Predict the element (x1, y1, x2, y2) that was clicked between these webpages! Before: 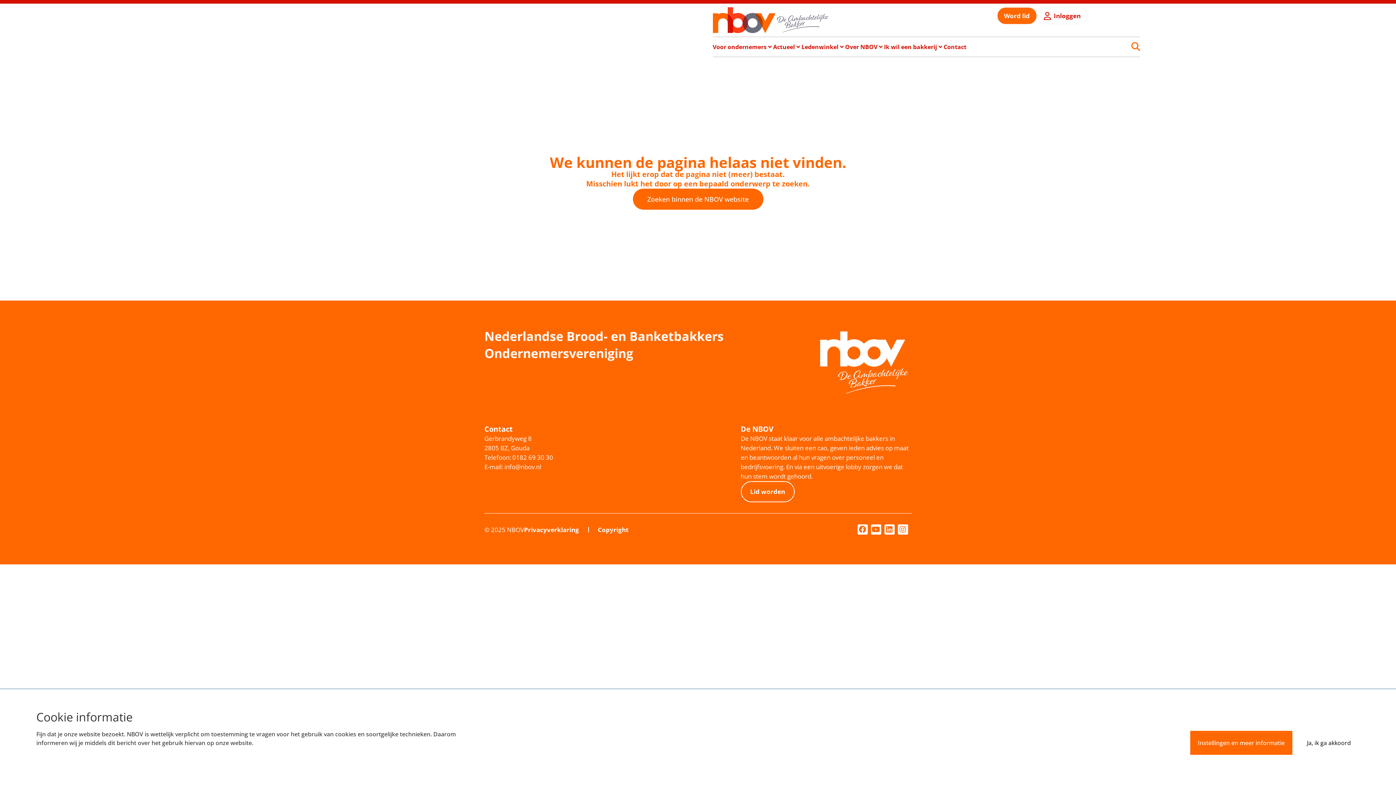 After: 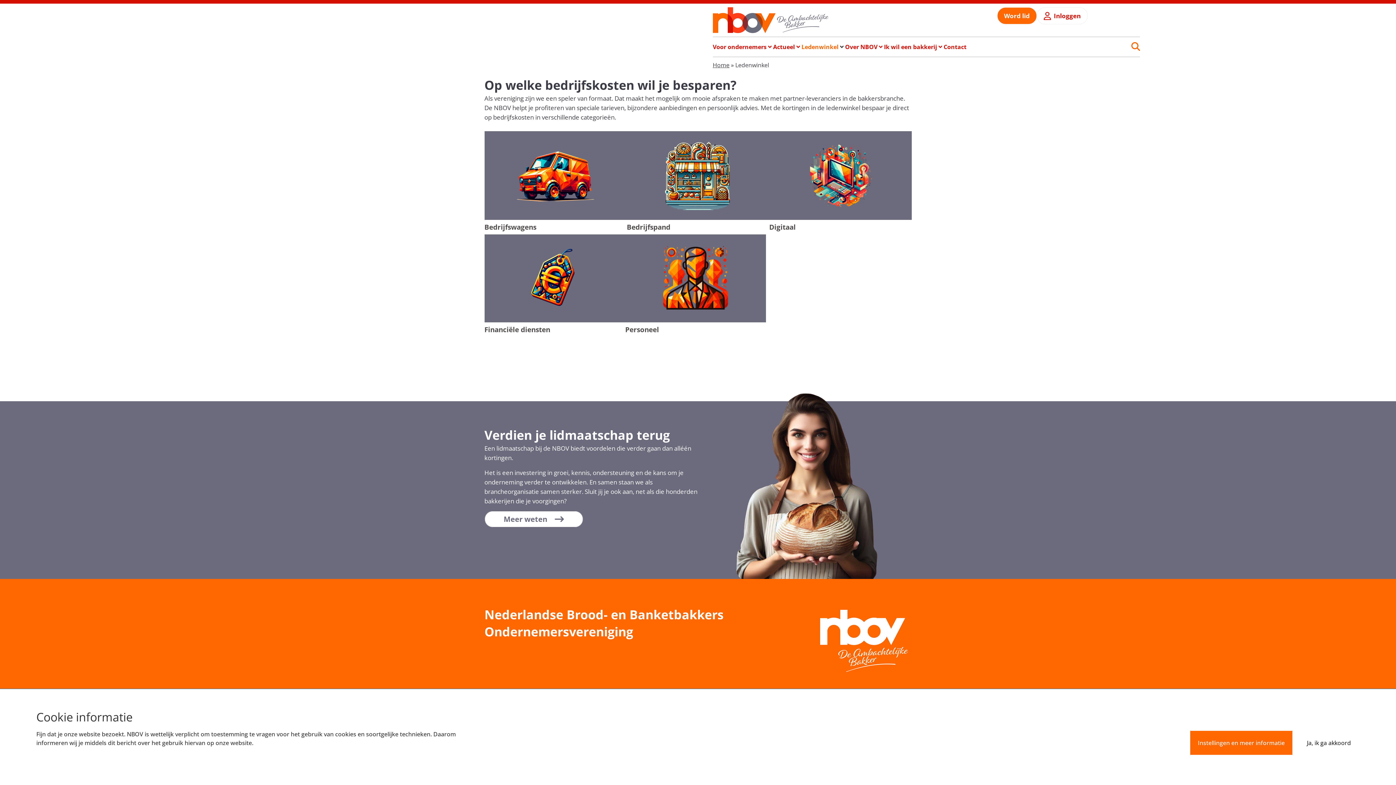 Action: label: Ledenwinkel bbox: (801, 42, 838, 51)